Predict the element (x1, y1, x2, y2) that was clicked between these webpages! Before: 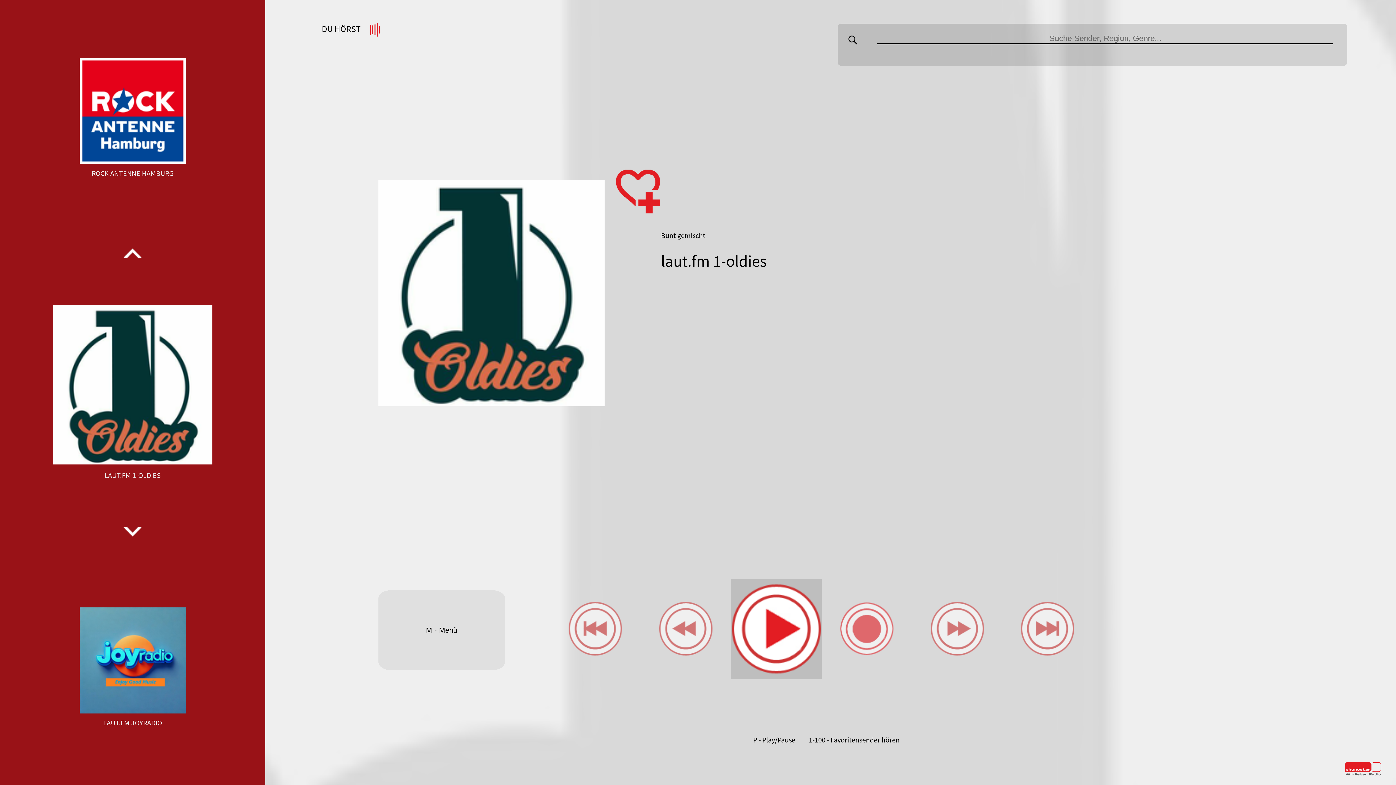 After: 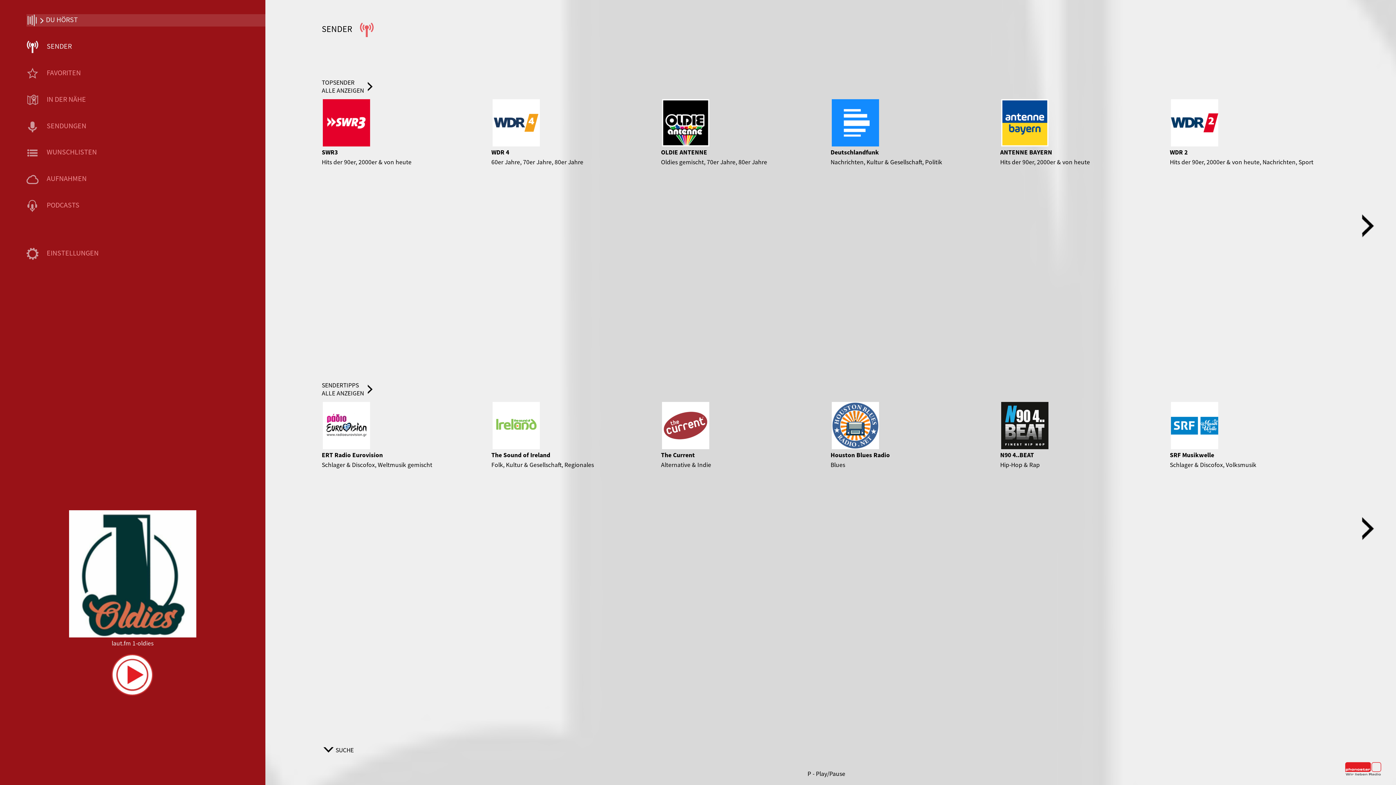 Action: label: M - Menü bbox: (378, 590, 505, 670)